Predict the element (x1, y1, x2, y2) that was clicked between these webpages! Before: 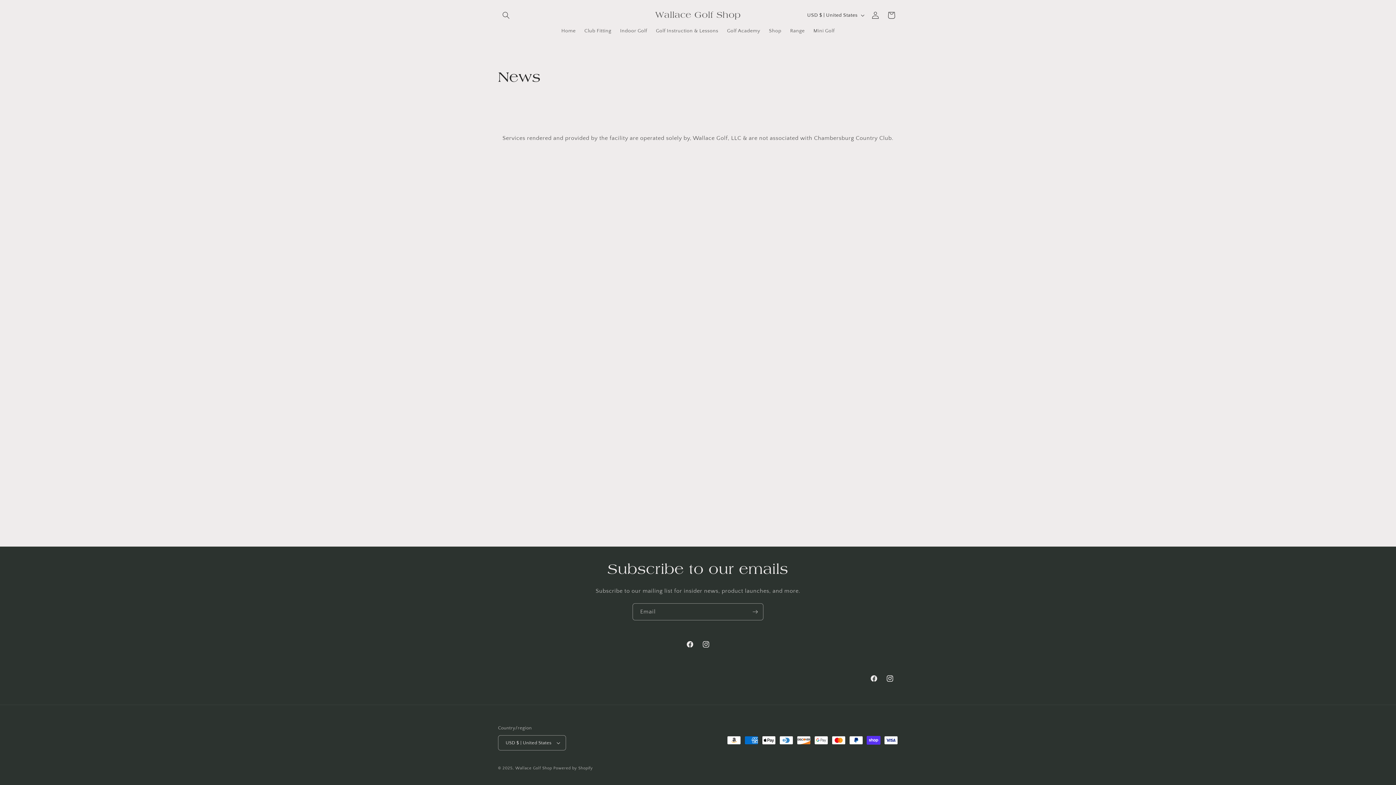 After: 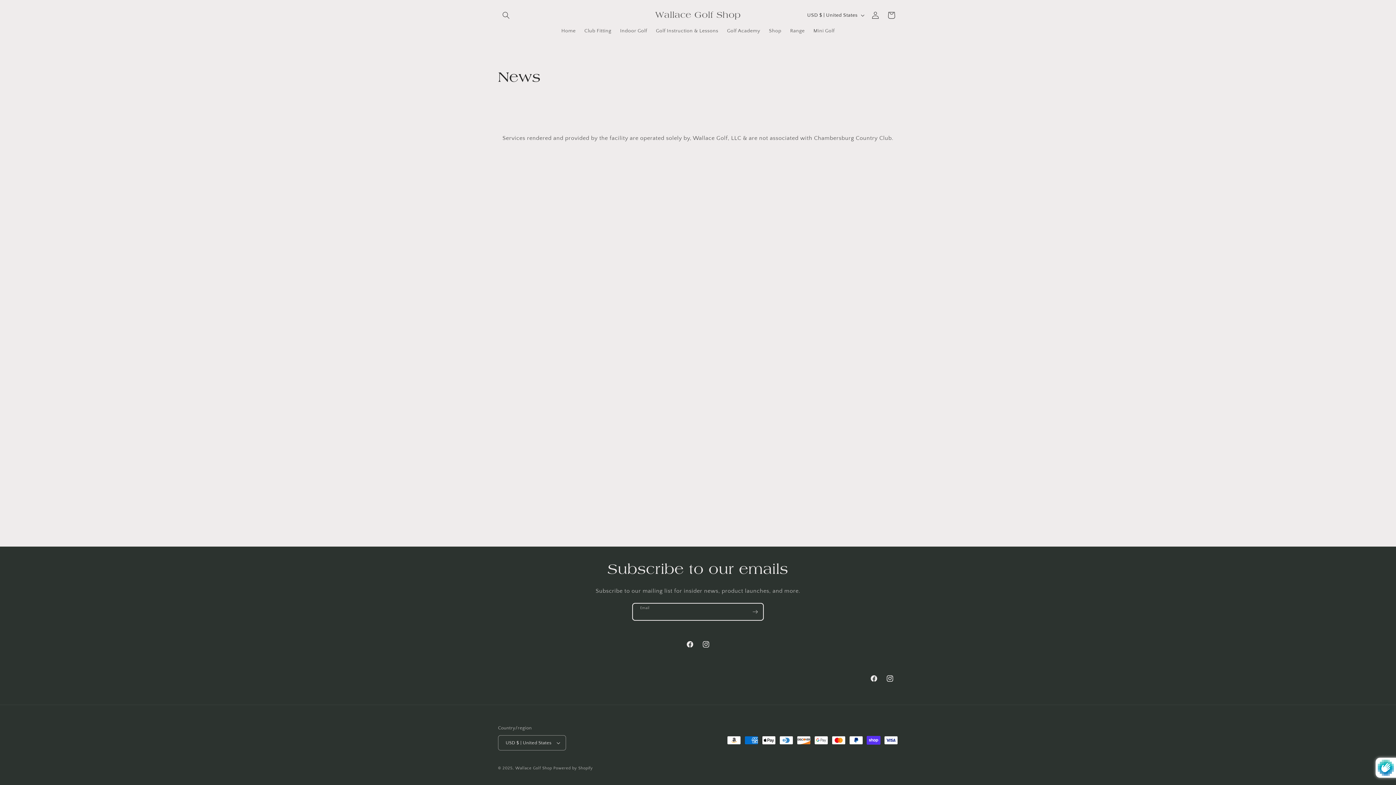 Action: bbox: (747, 603, 763, 620) label: Subscribe